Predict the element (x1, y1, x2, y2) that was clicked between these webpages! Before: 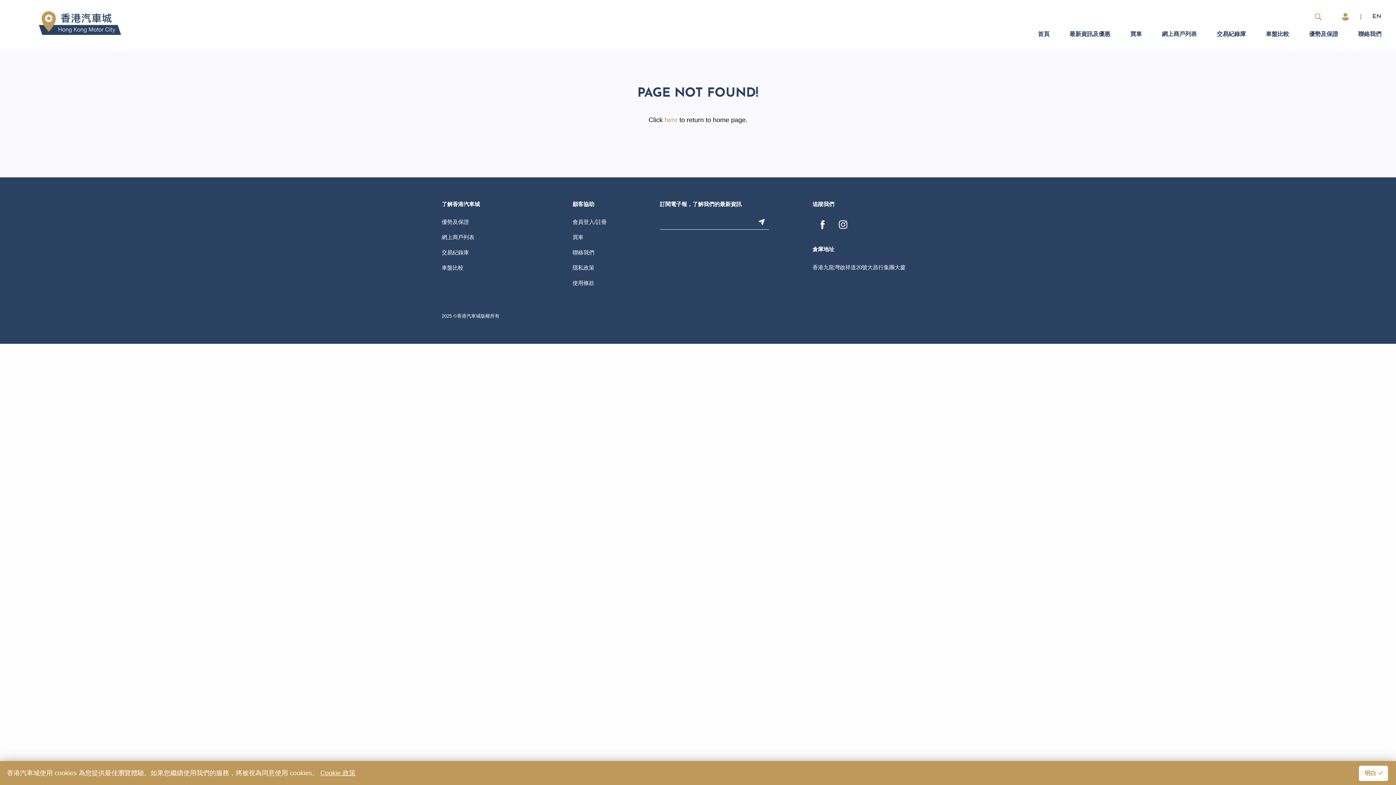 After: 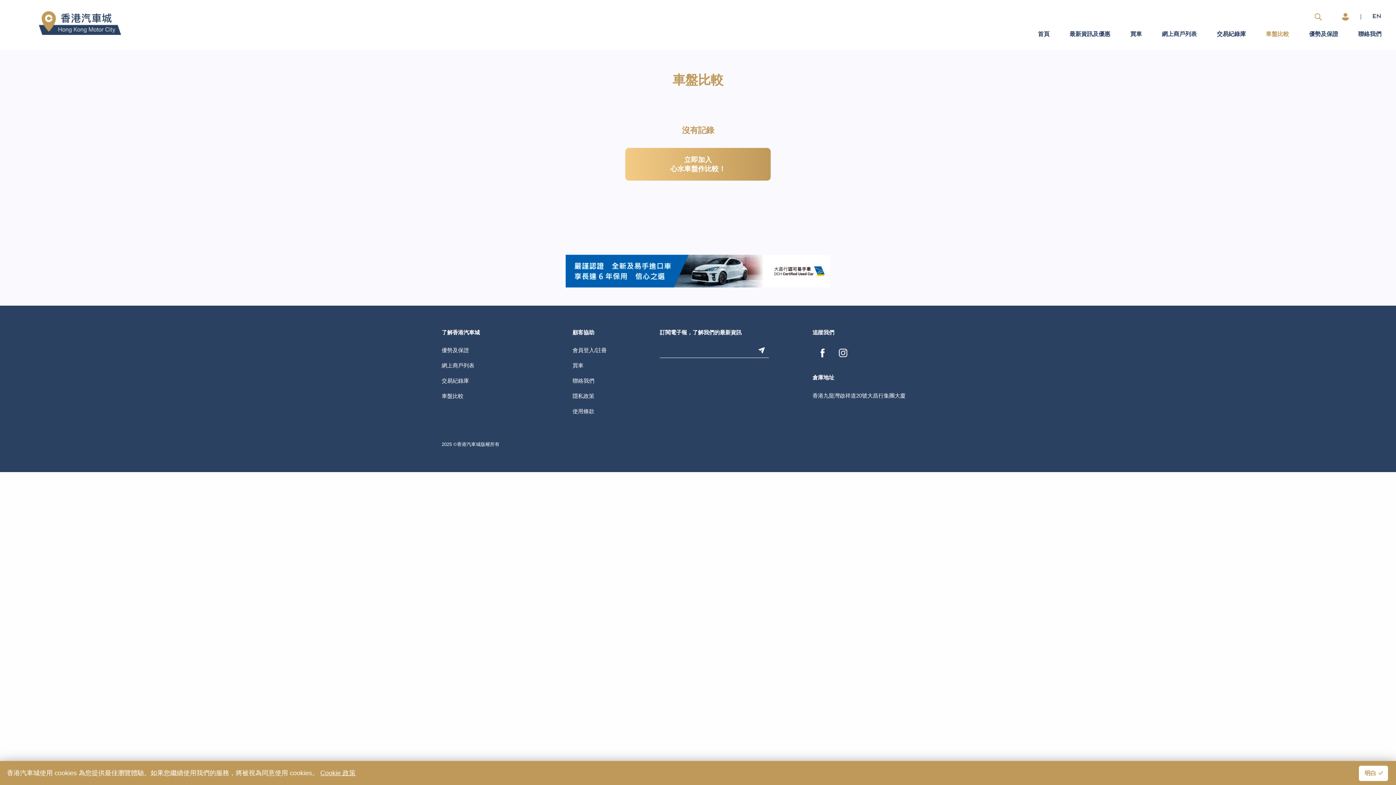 Action: bbox: (441, 264, 561, 272) label: 車盤比較